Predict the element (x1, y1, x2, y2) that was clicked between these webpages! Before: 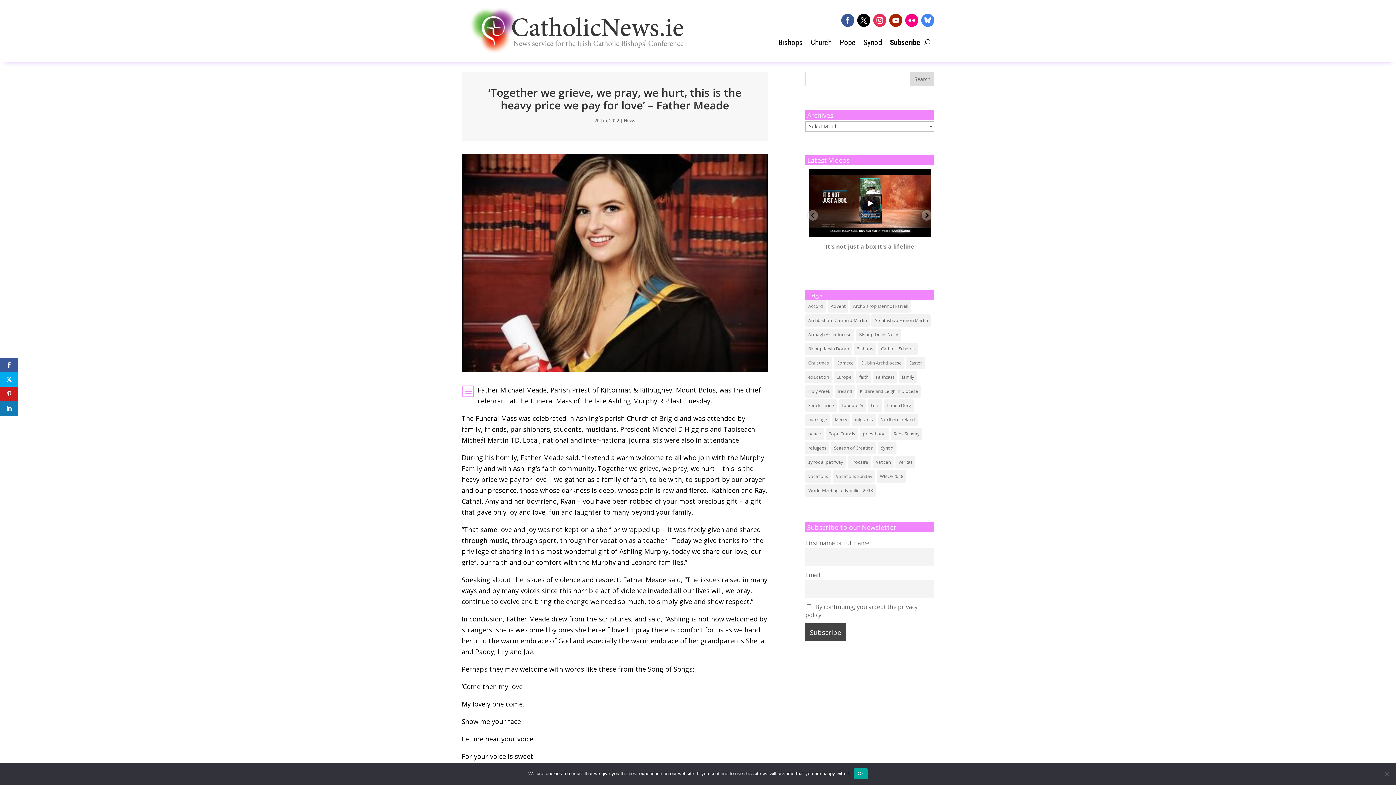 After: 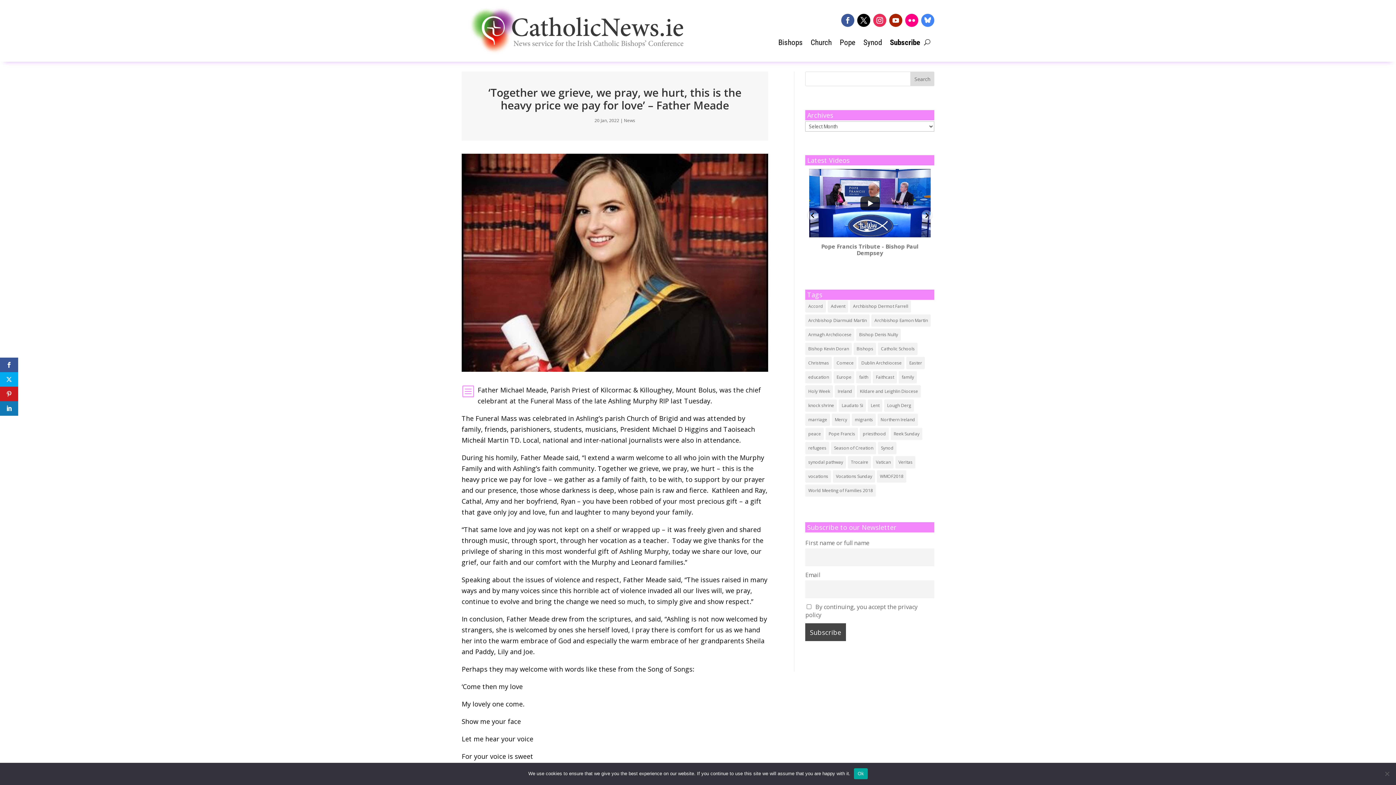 Action: bbox: (889, 13, 902, 26)